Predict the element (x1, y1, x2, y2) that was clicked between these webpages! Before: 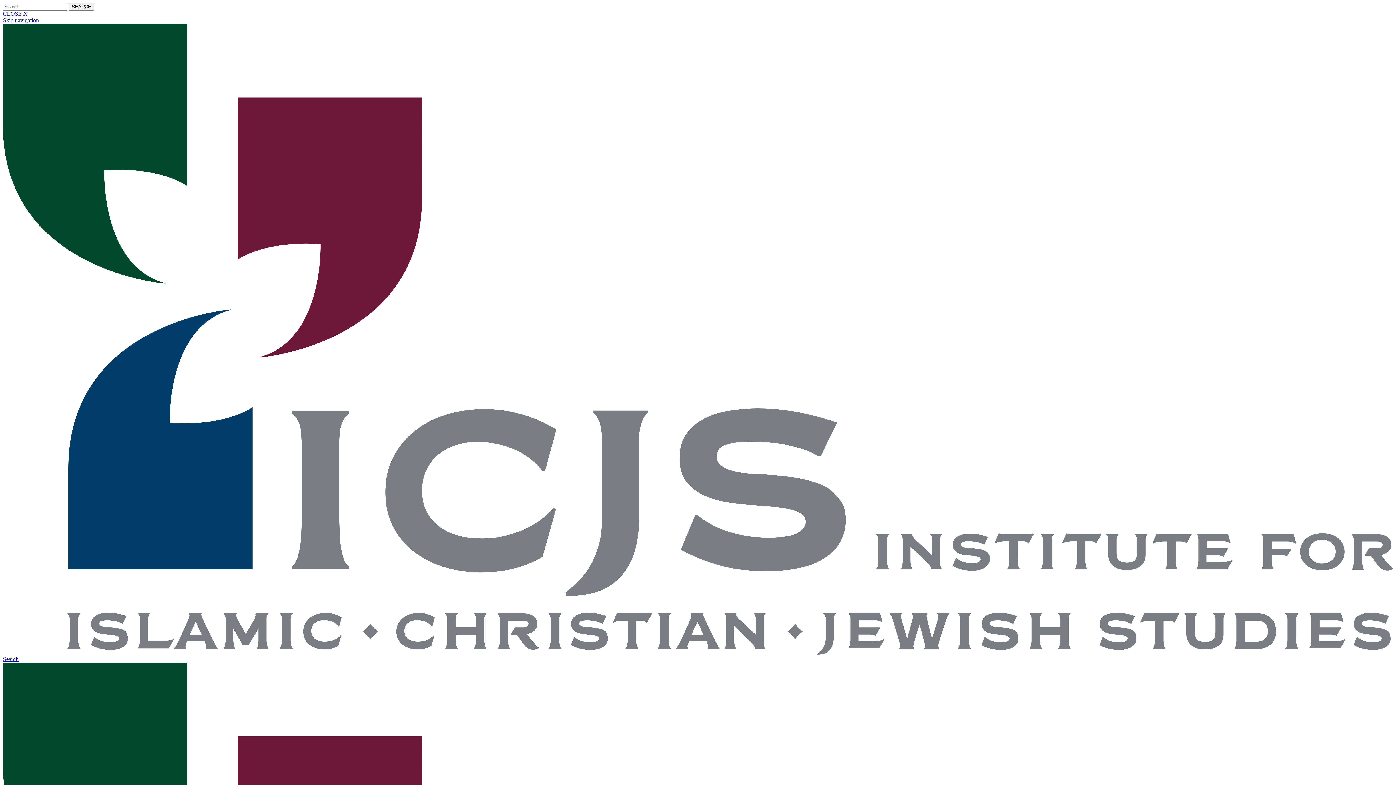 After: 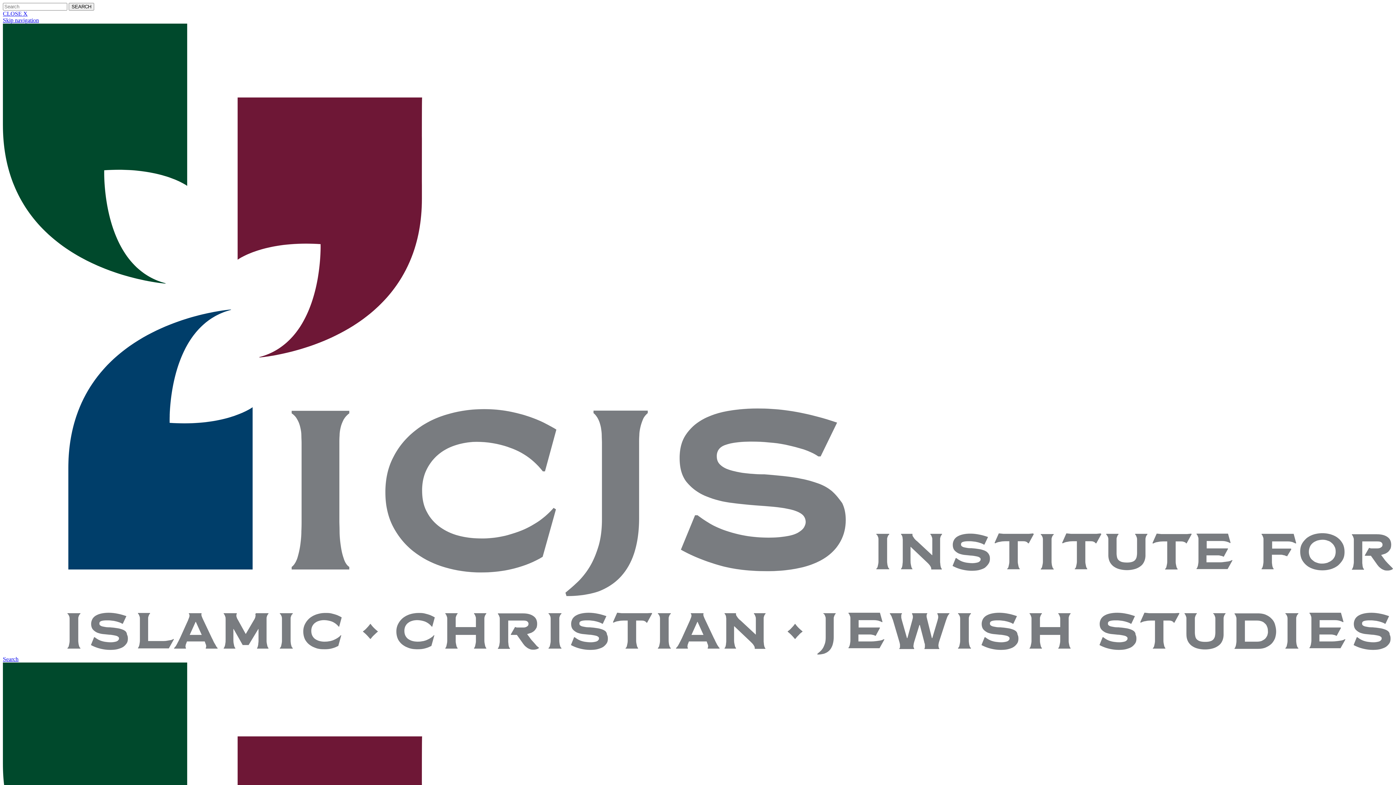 Action: label: toggle the search bar bbox: (2, 656, 18, 662)